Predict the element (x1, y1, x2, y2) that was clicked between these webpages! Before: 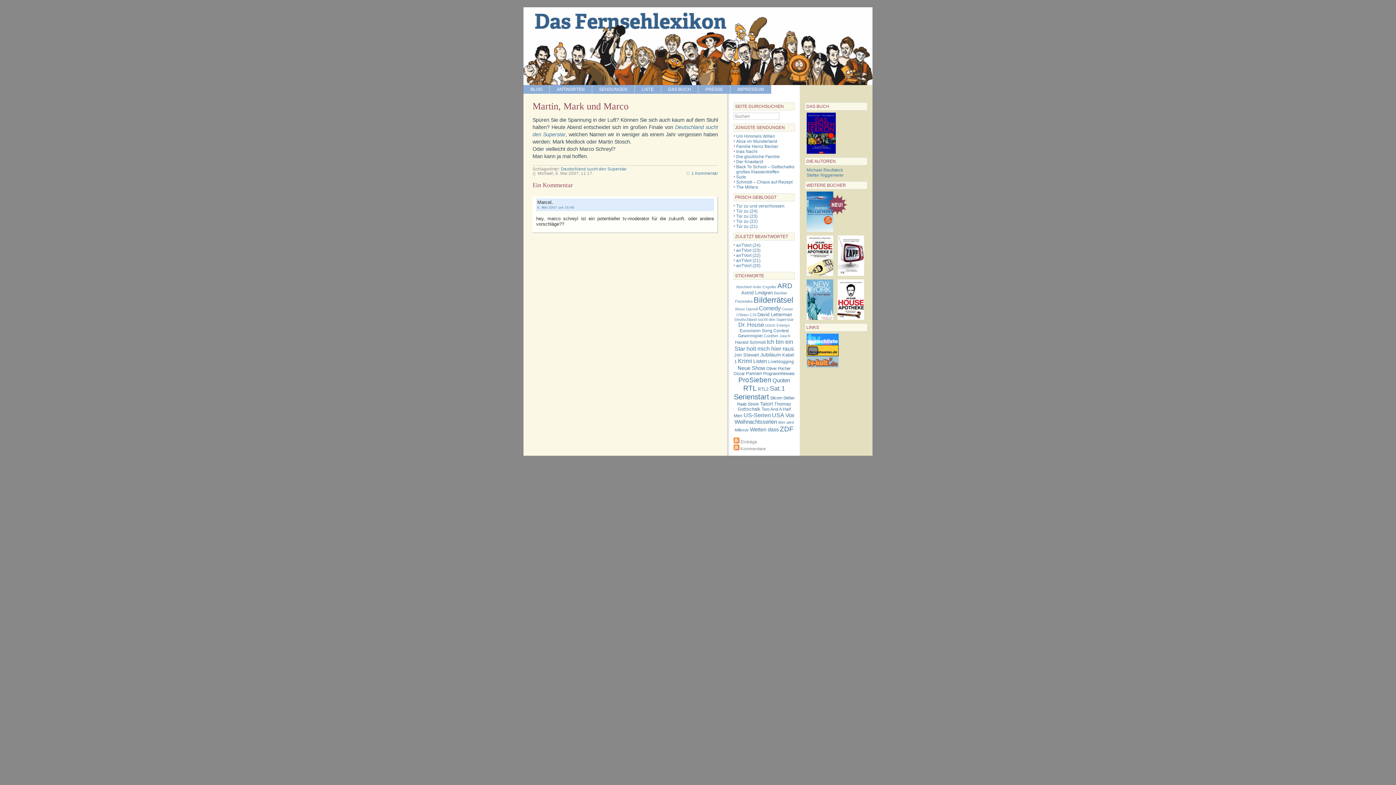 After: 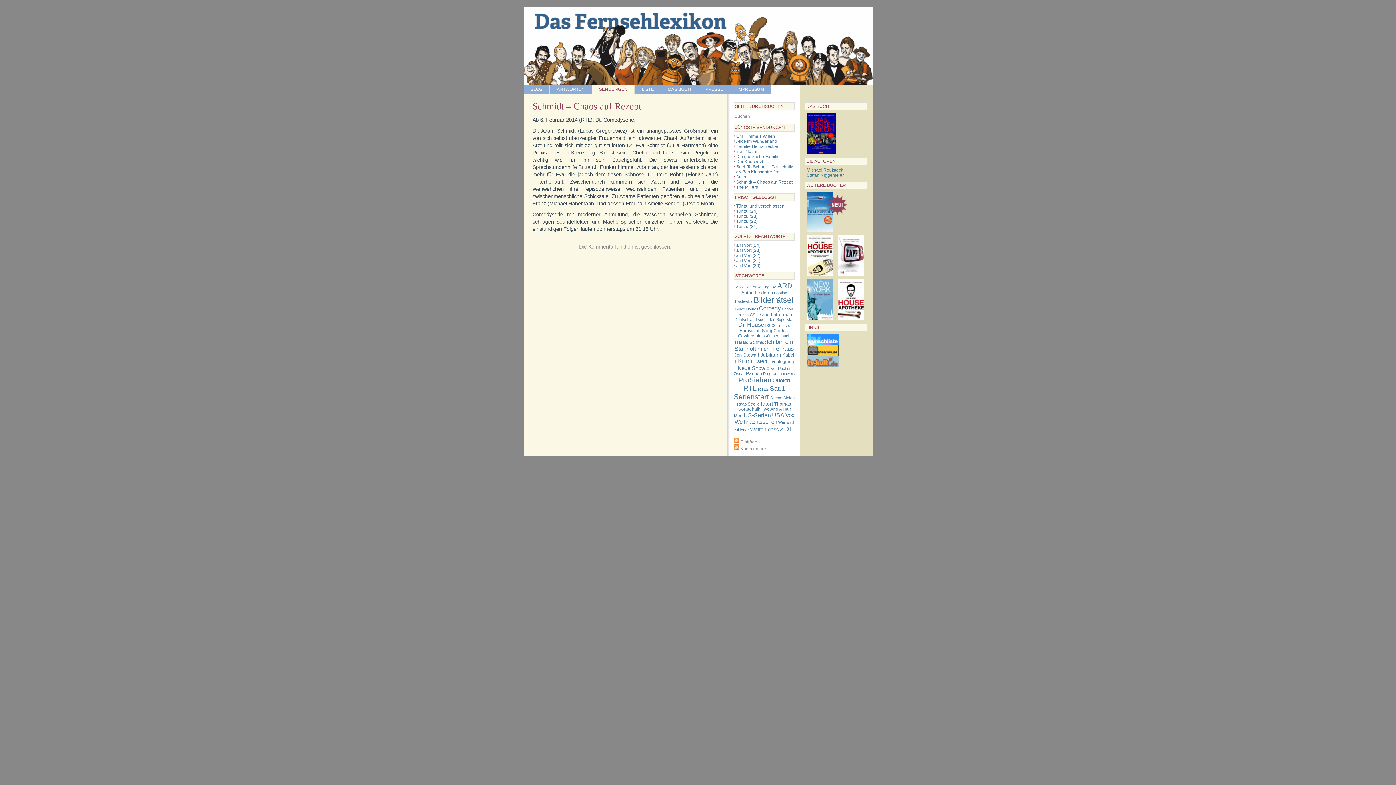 Action: label: Schmidt – Chaos auf Rezept bbox: (736, 179, 792, 184)